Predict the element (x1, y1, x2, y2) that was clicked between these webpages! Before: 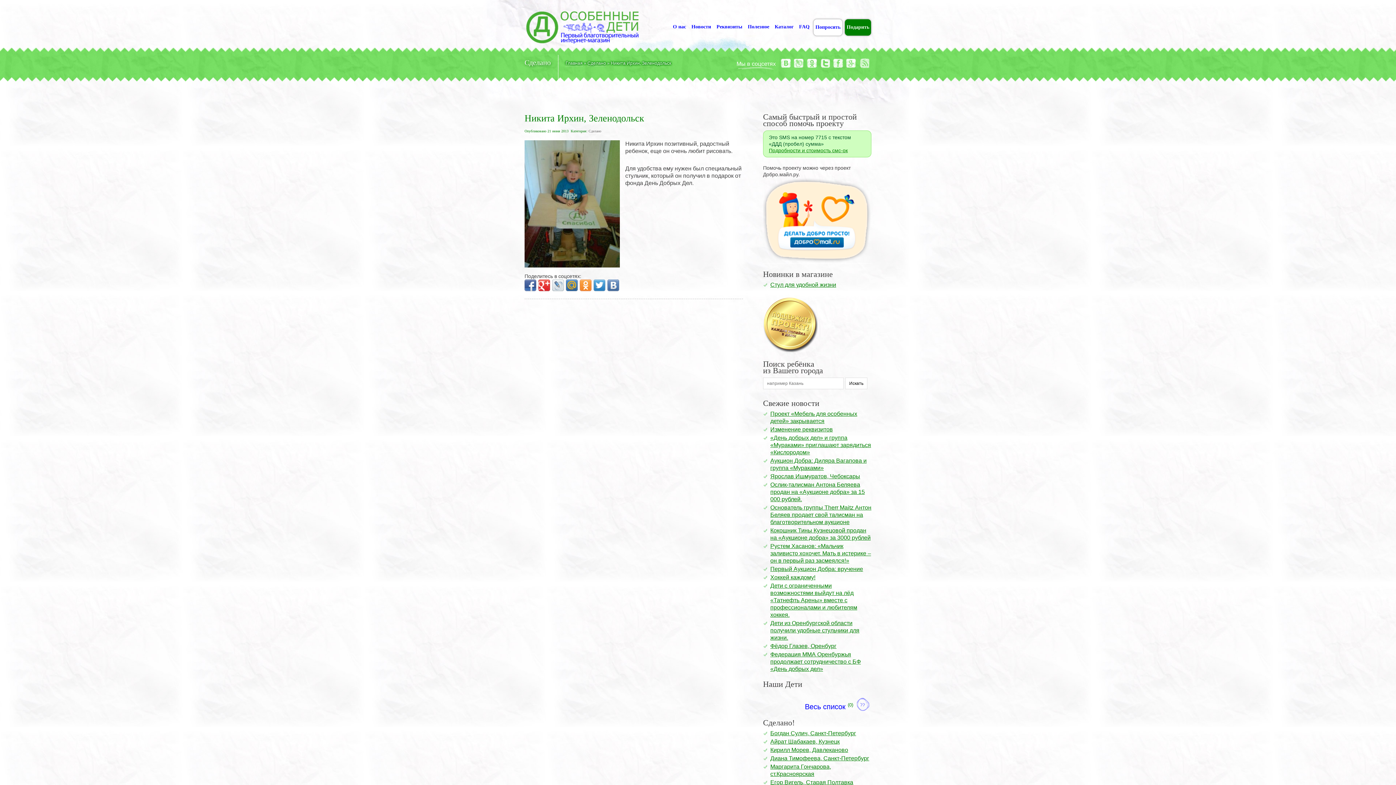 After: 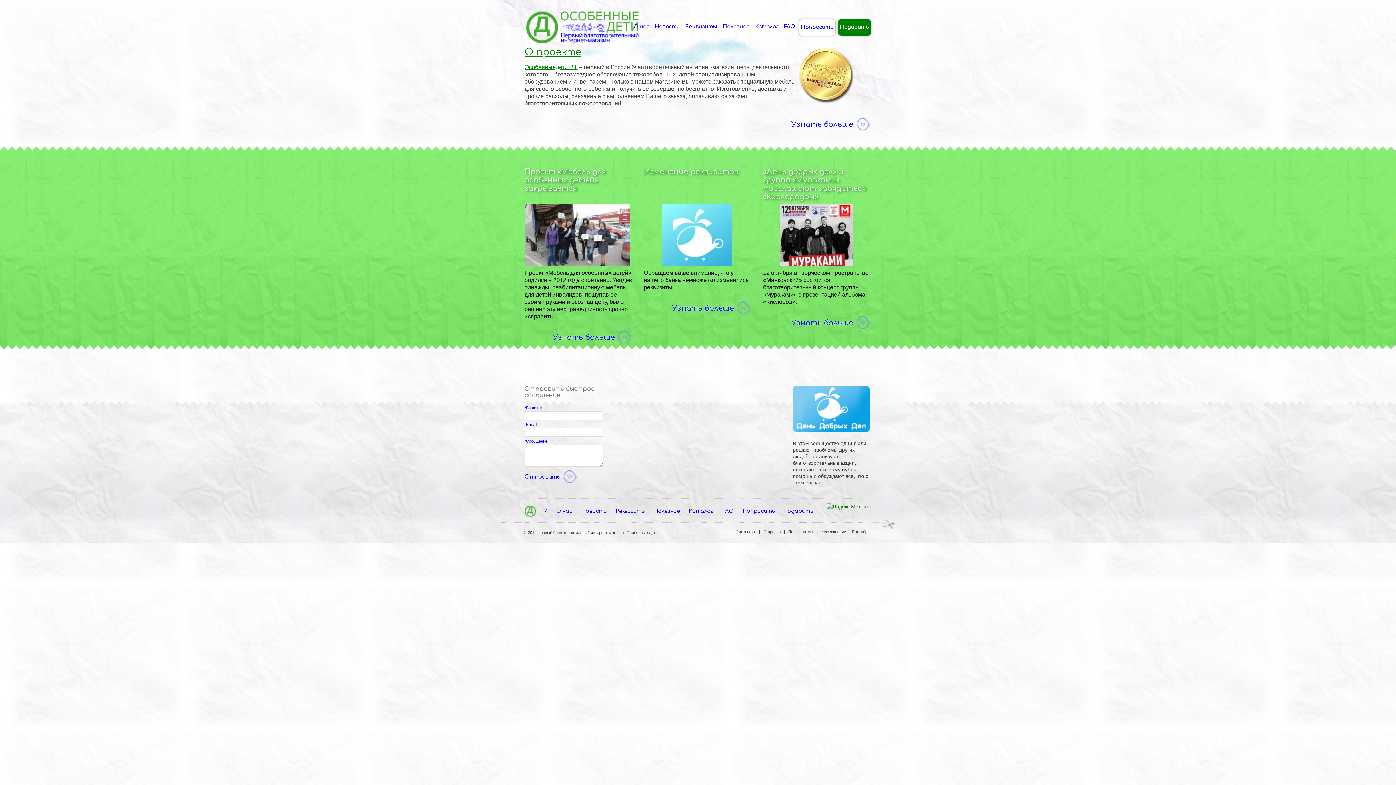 Action: bbox: (524, 9, 660, 34)